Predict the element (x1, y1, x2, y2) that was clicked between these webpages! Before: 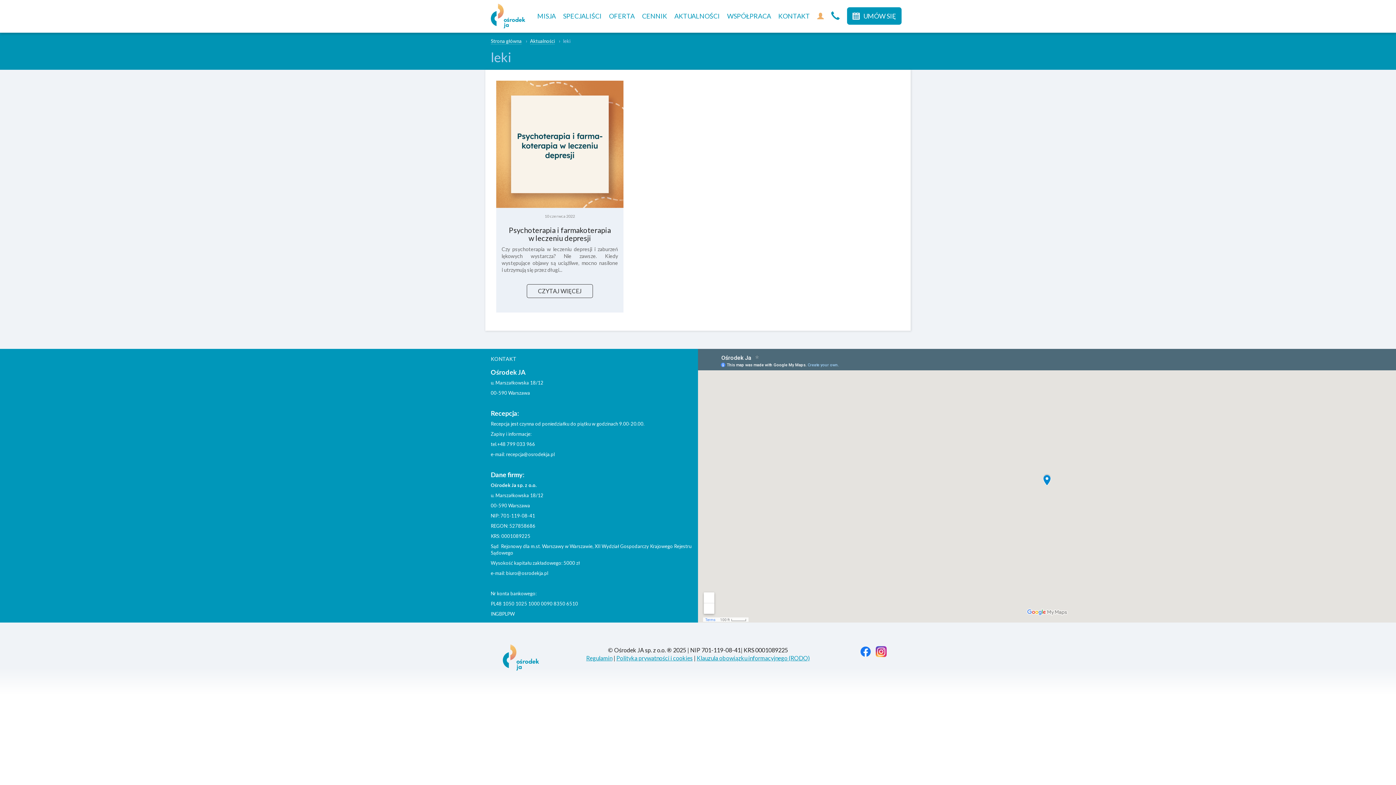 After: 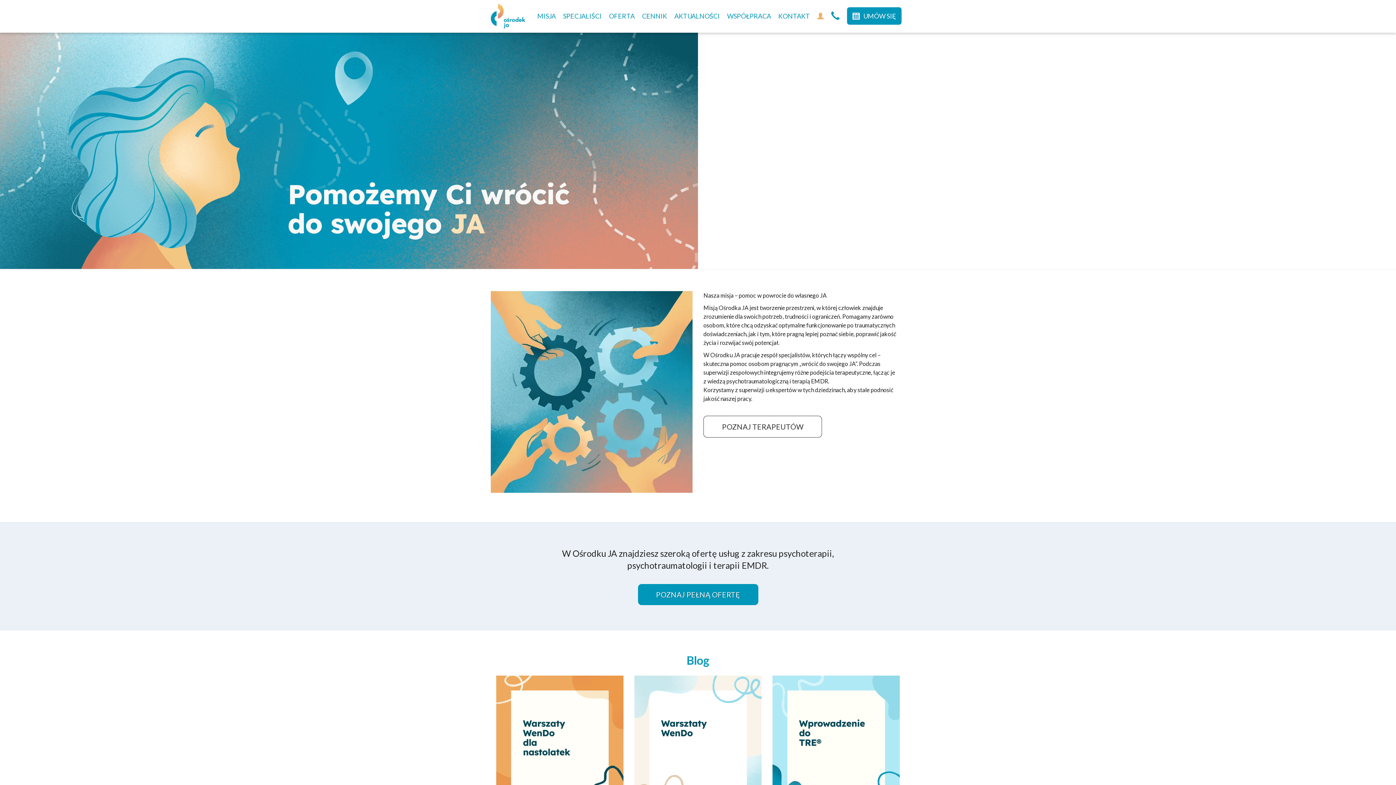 Action: bbox: (490, 644, 550, 670)